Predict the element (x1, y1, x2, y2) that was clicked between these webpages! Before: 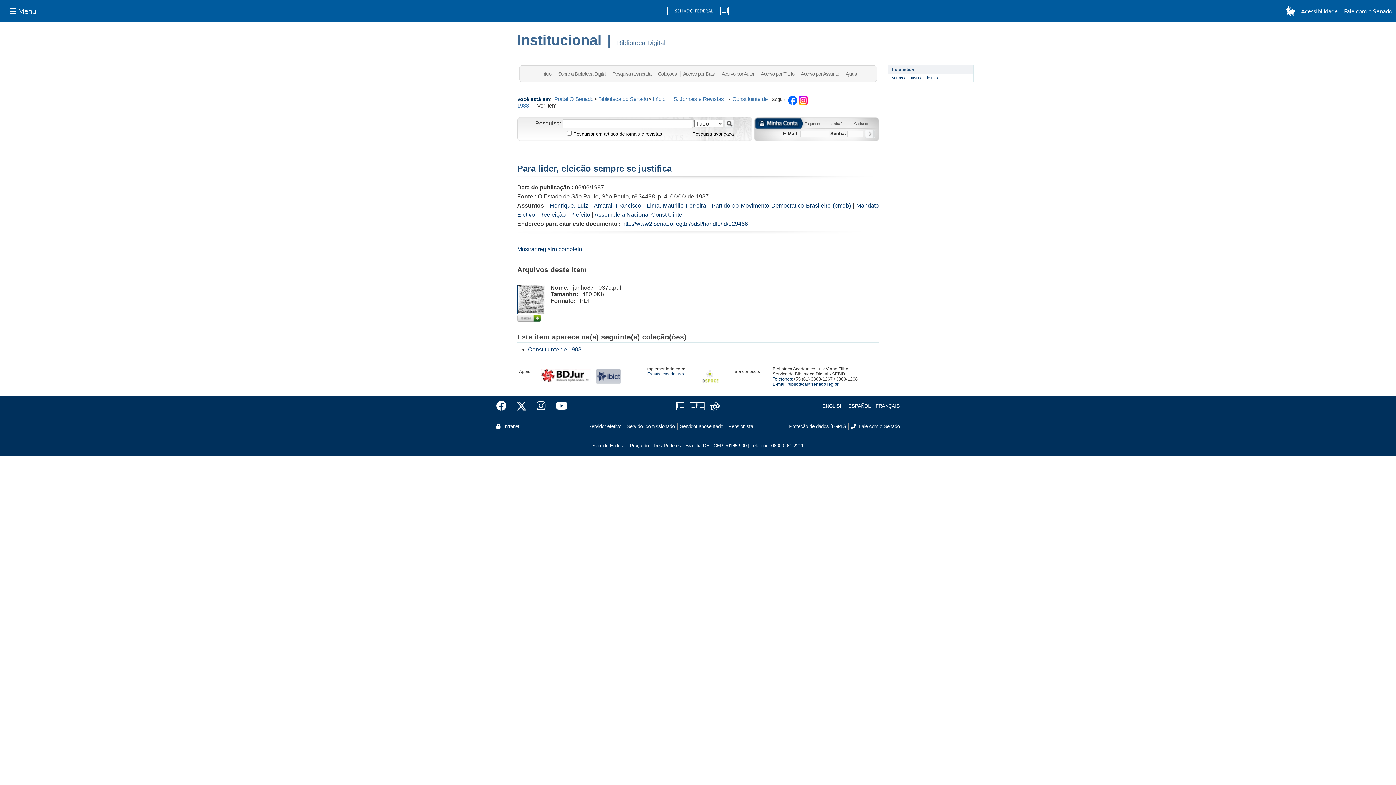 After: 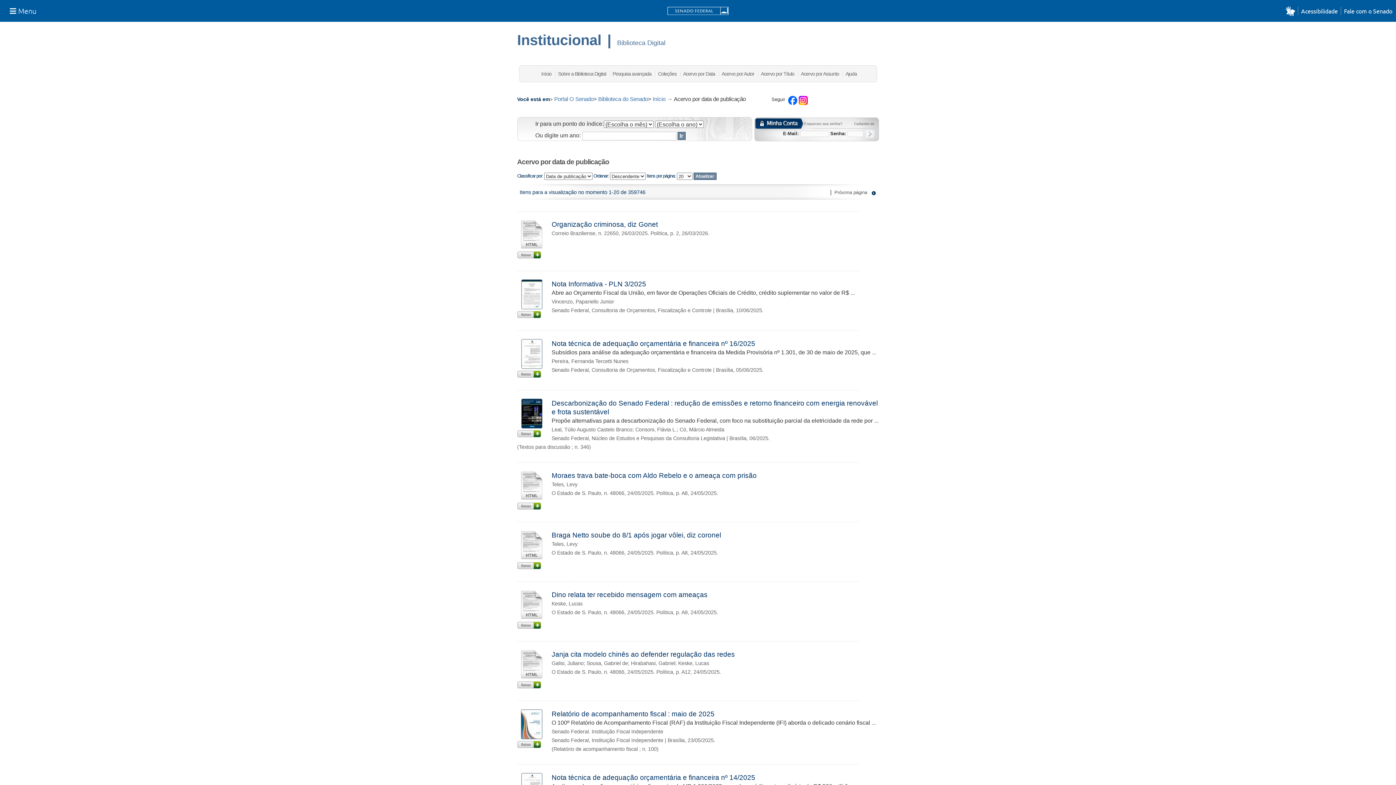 Action: label: Acervo por Data bbox: (683, 70, 715, 76)